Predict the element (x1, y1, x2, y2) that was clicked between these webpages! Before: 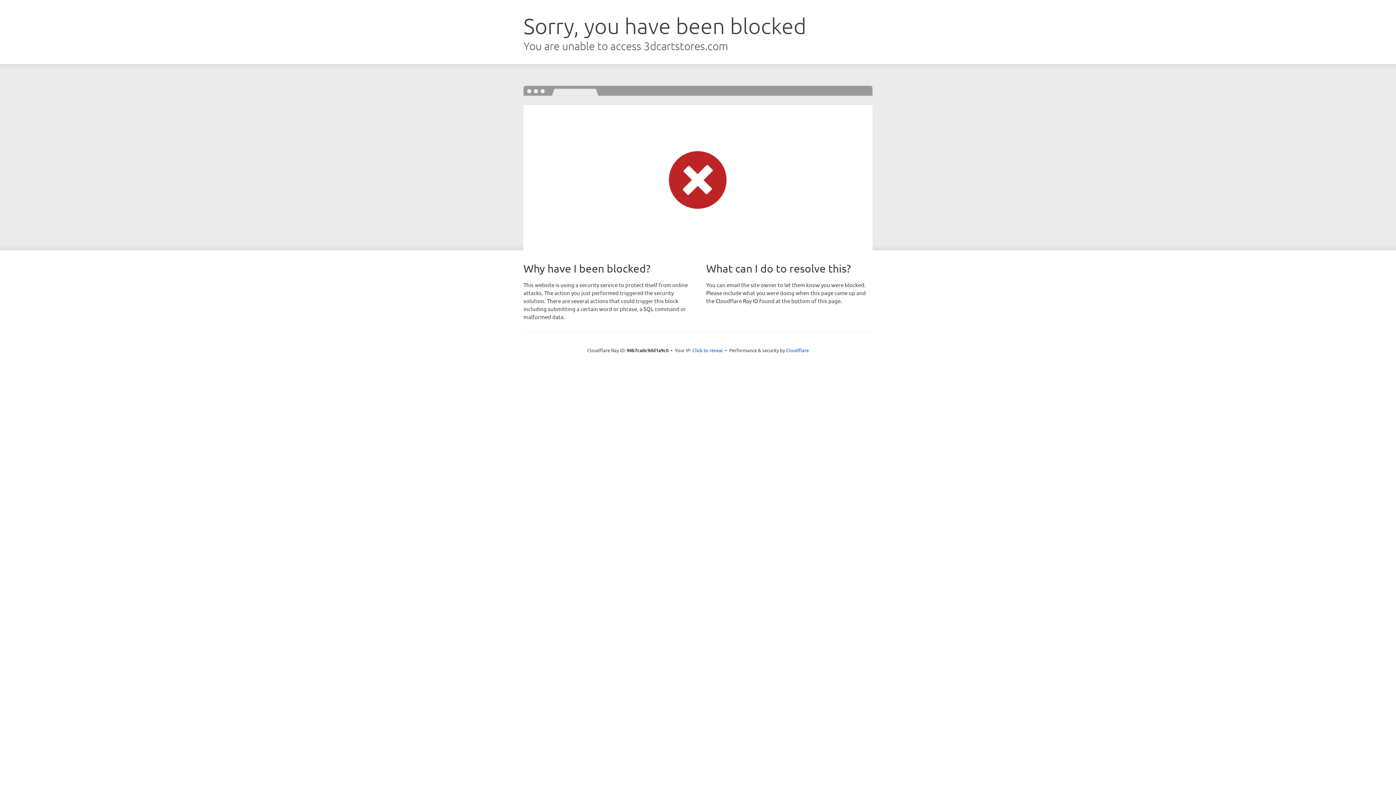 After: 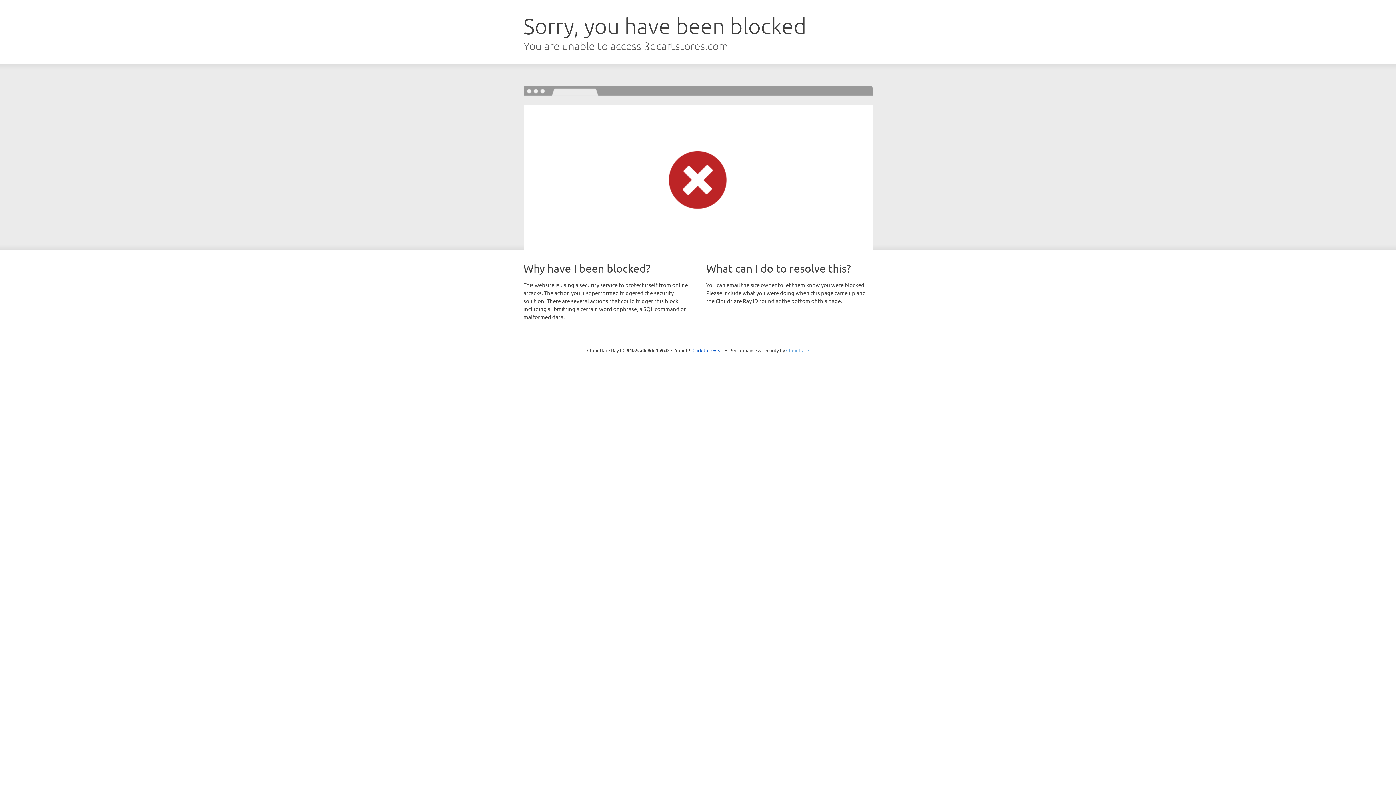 Action: bbox: (786, 347, 809, 353) label: Cloudflare